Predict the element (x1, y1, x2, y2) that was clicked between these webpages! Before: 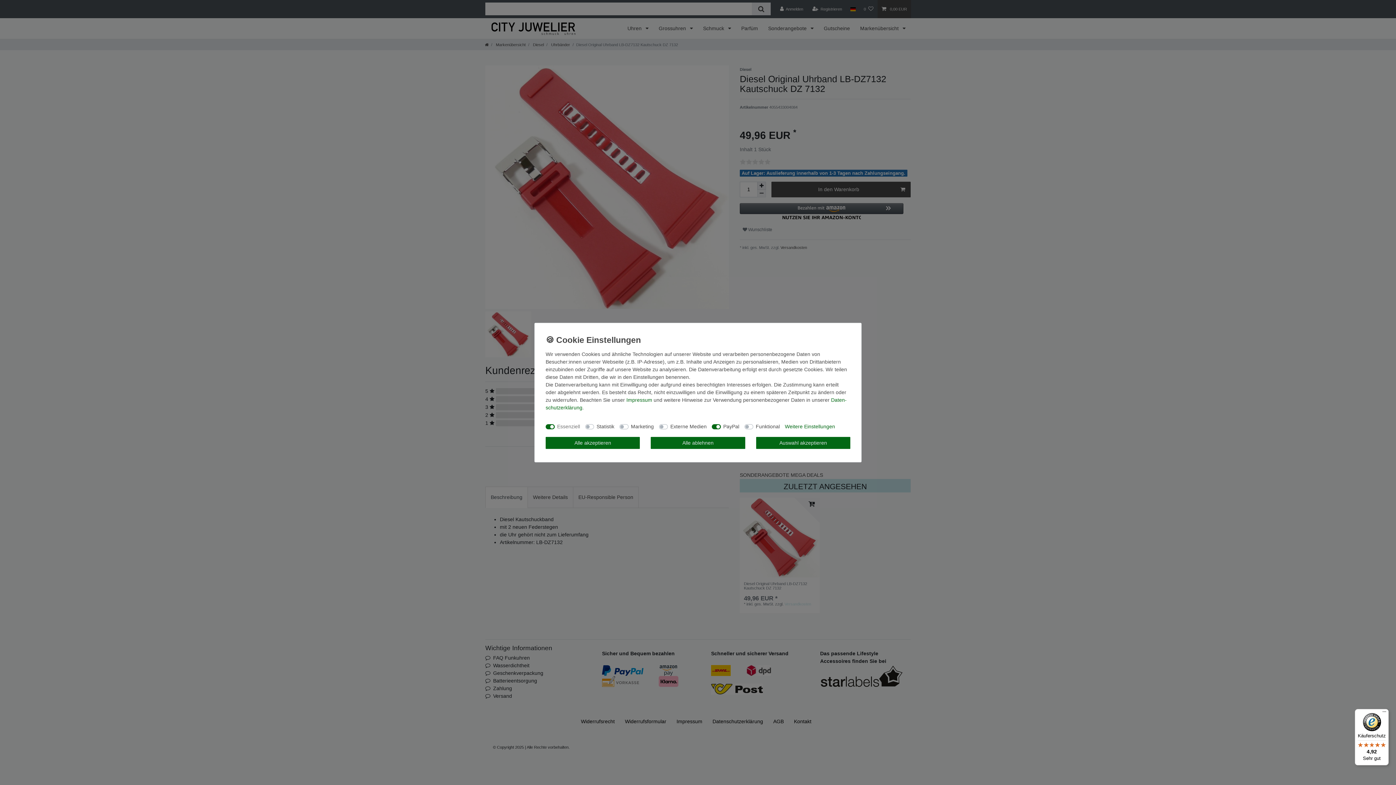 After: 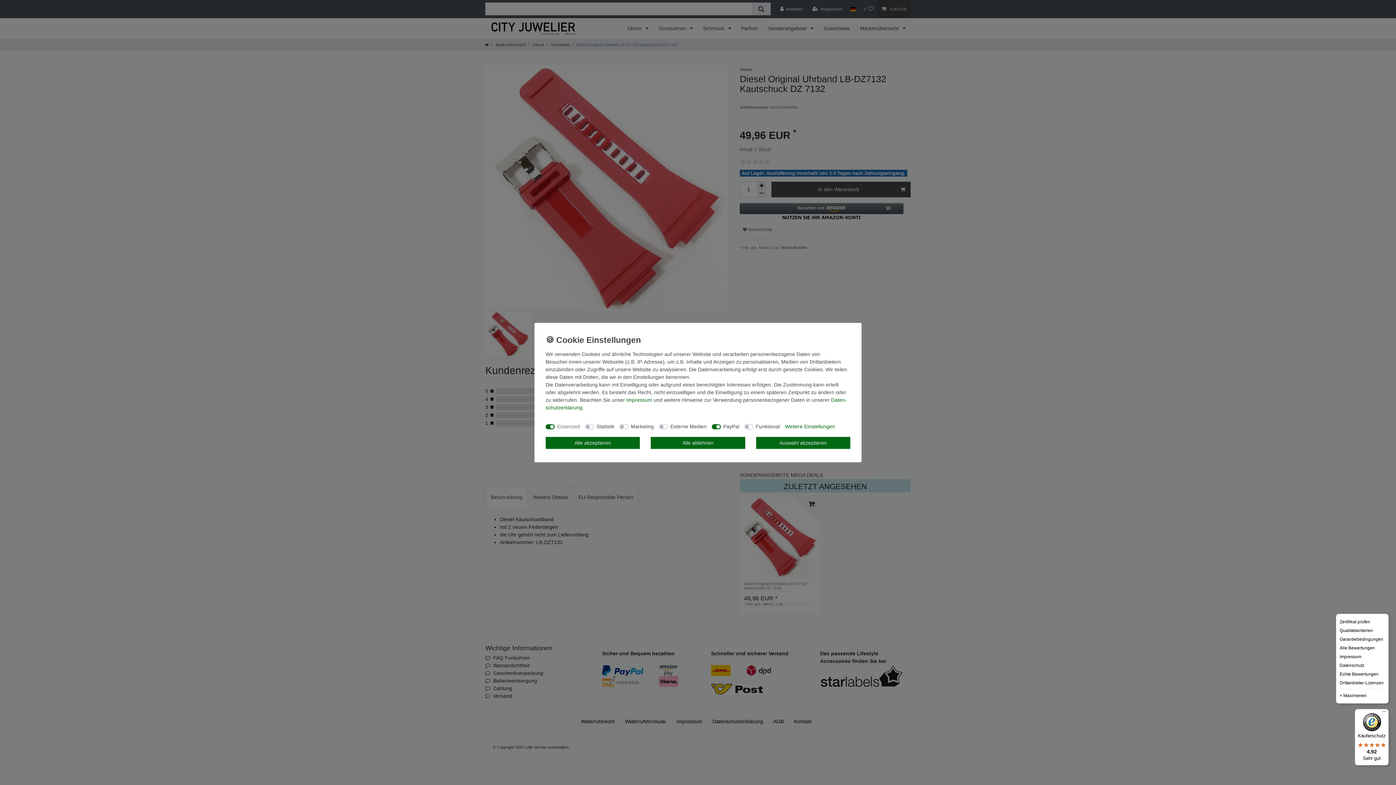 Action: bbox: (1380, 709, 1389, 718) label: Menü